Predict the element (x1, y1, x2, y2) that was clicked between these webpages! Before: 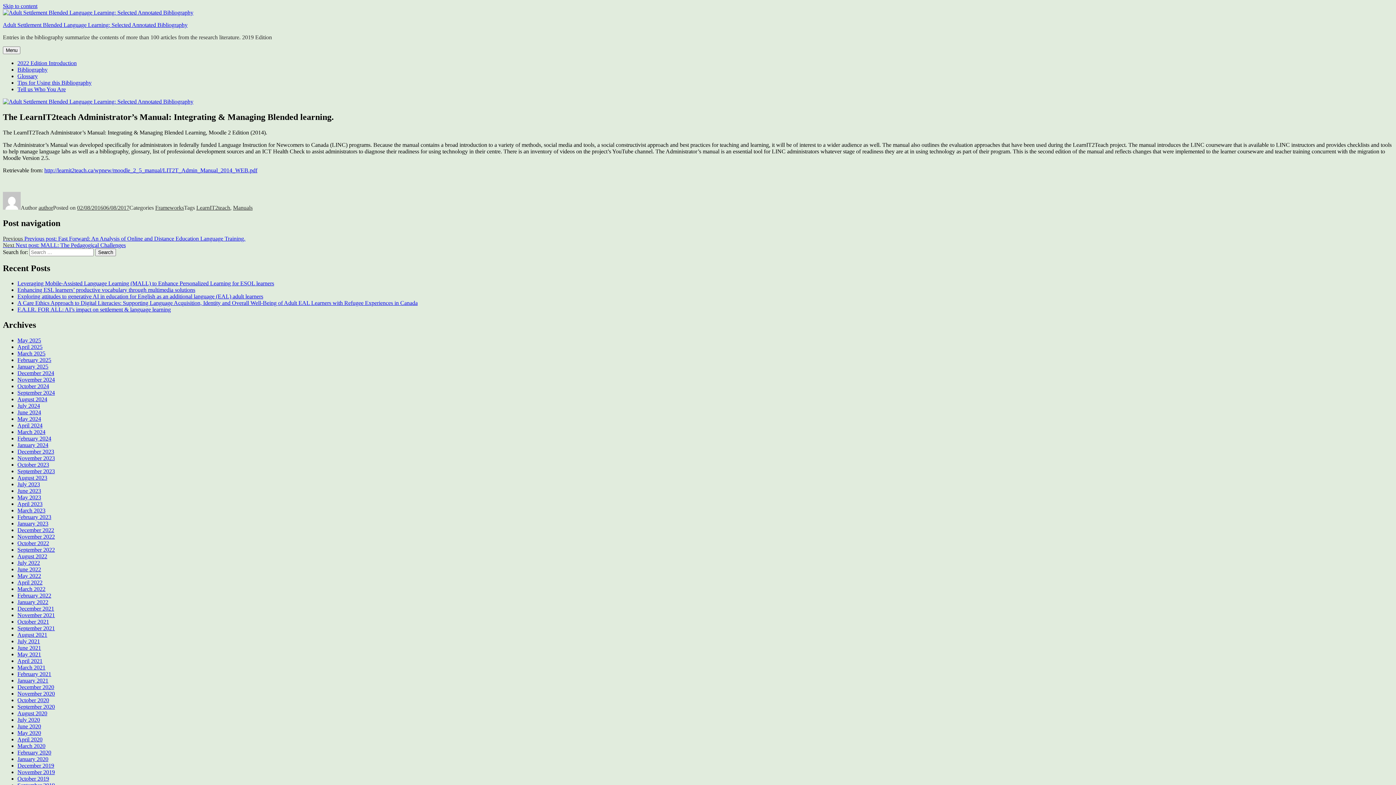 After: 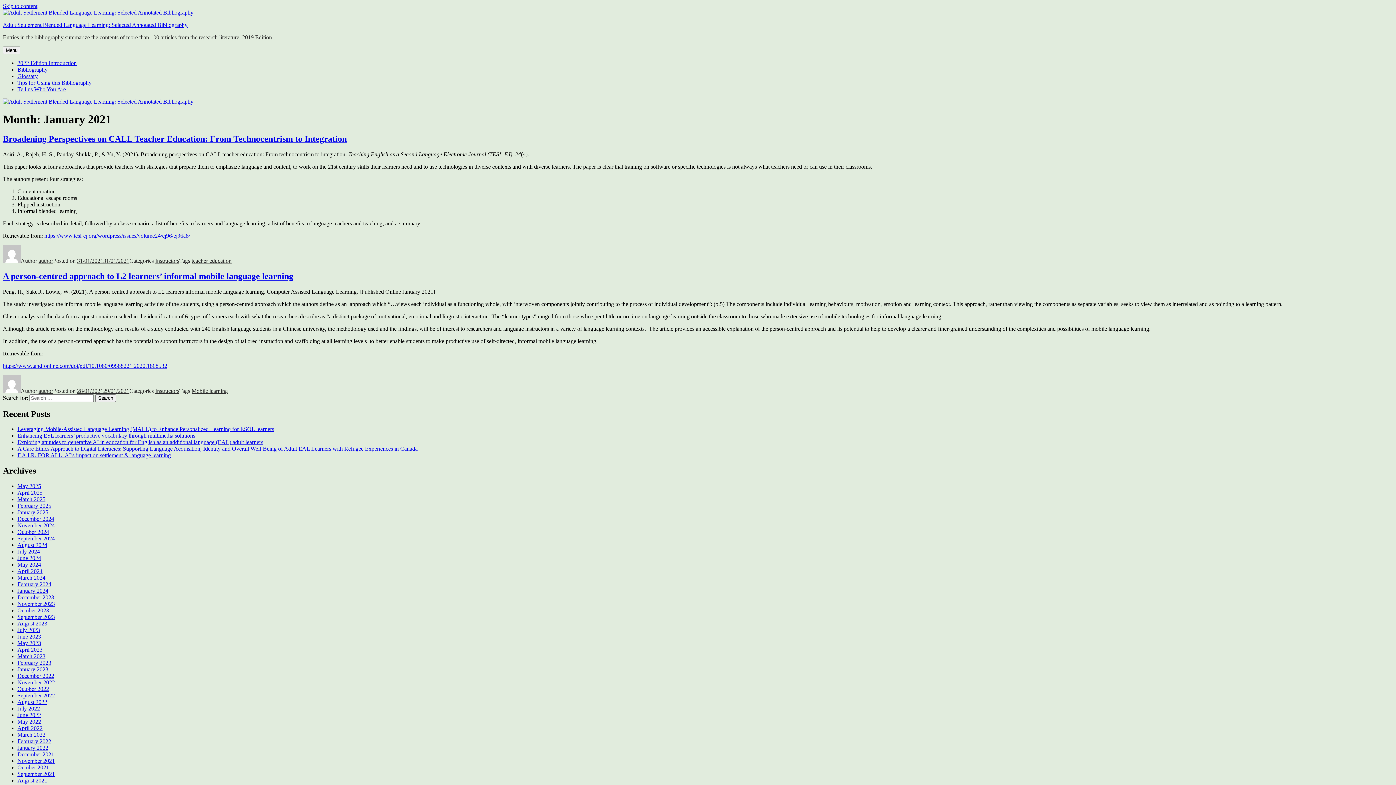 Action: label: January 2021 bbox: (17, 677, 48, 684)